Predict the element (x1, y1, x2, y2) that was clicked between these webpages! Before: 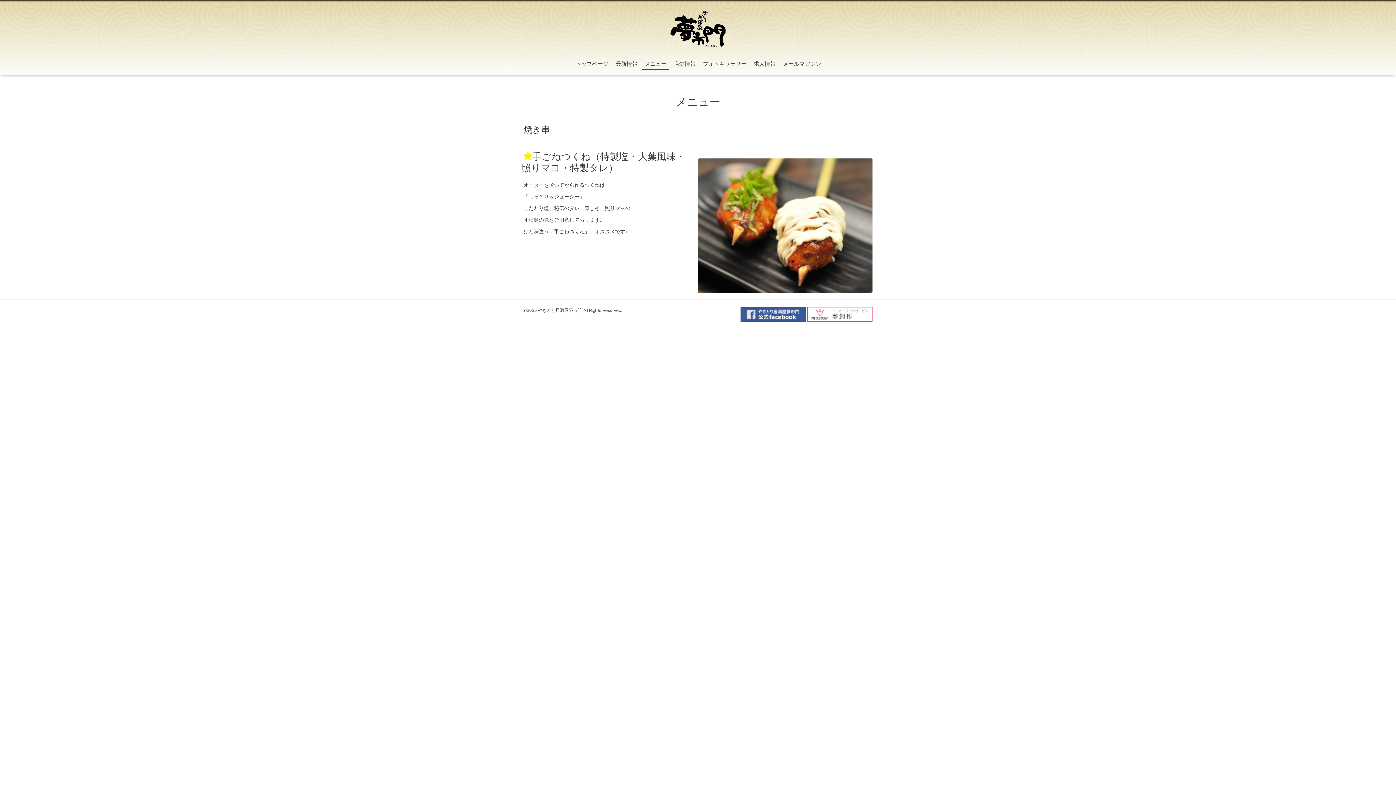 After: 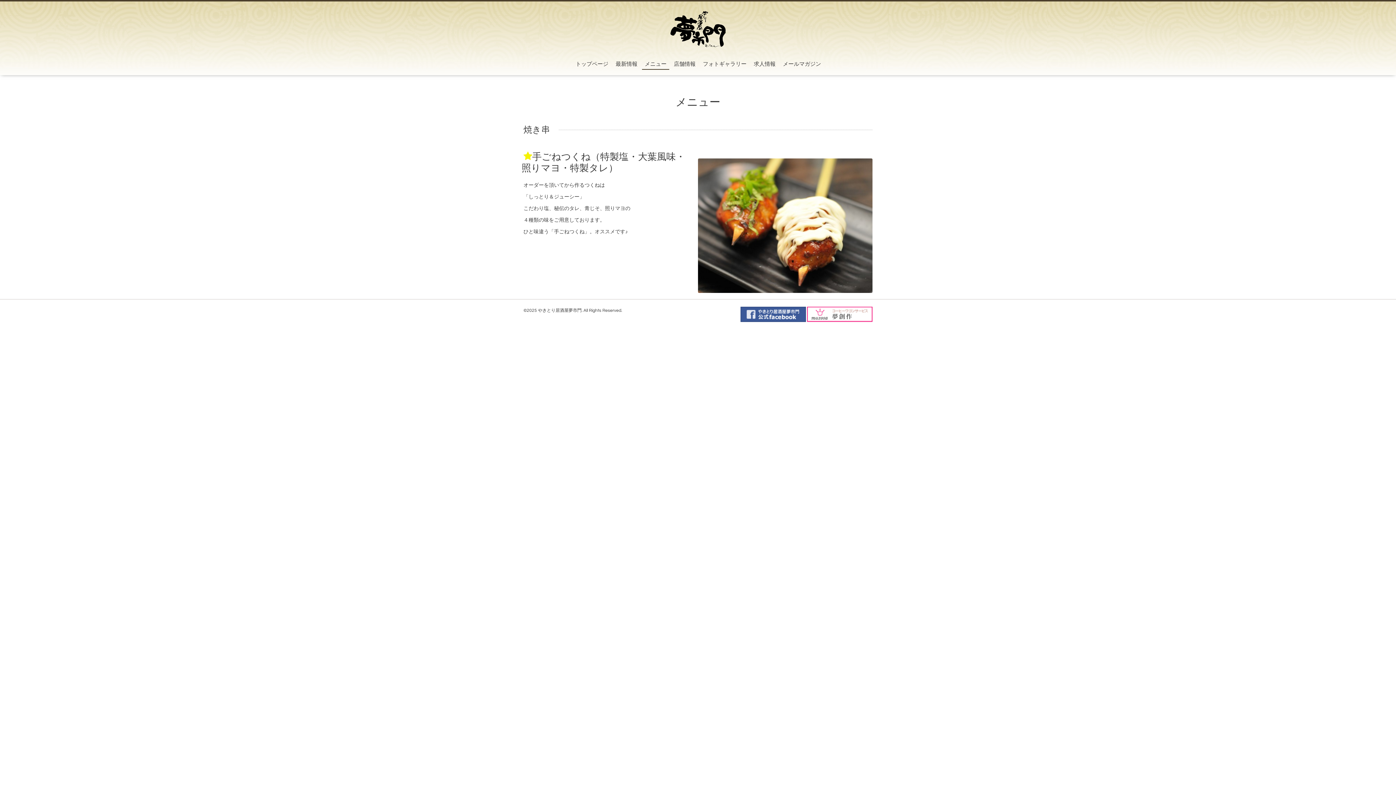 Action: bbox: (740, 318, 806, 323)